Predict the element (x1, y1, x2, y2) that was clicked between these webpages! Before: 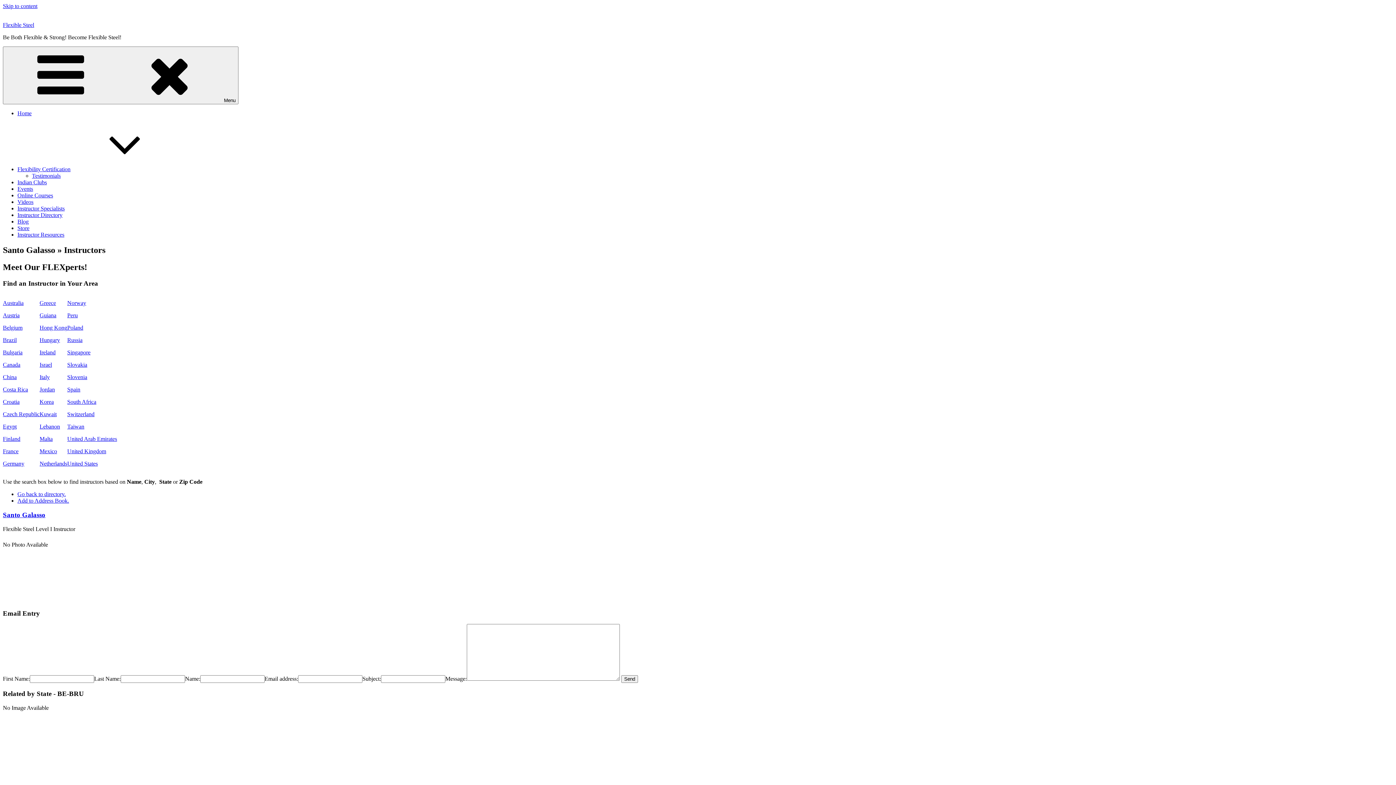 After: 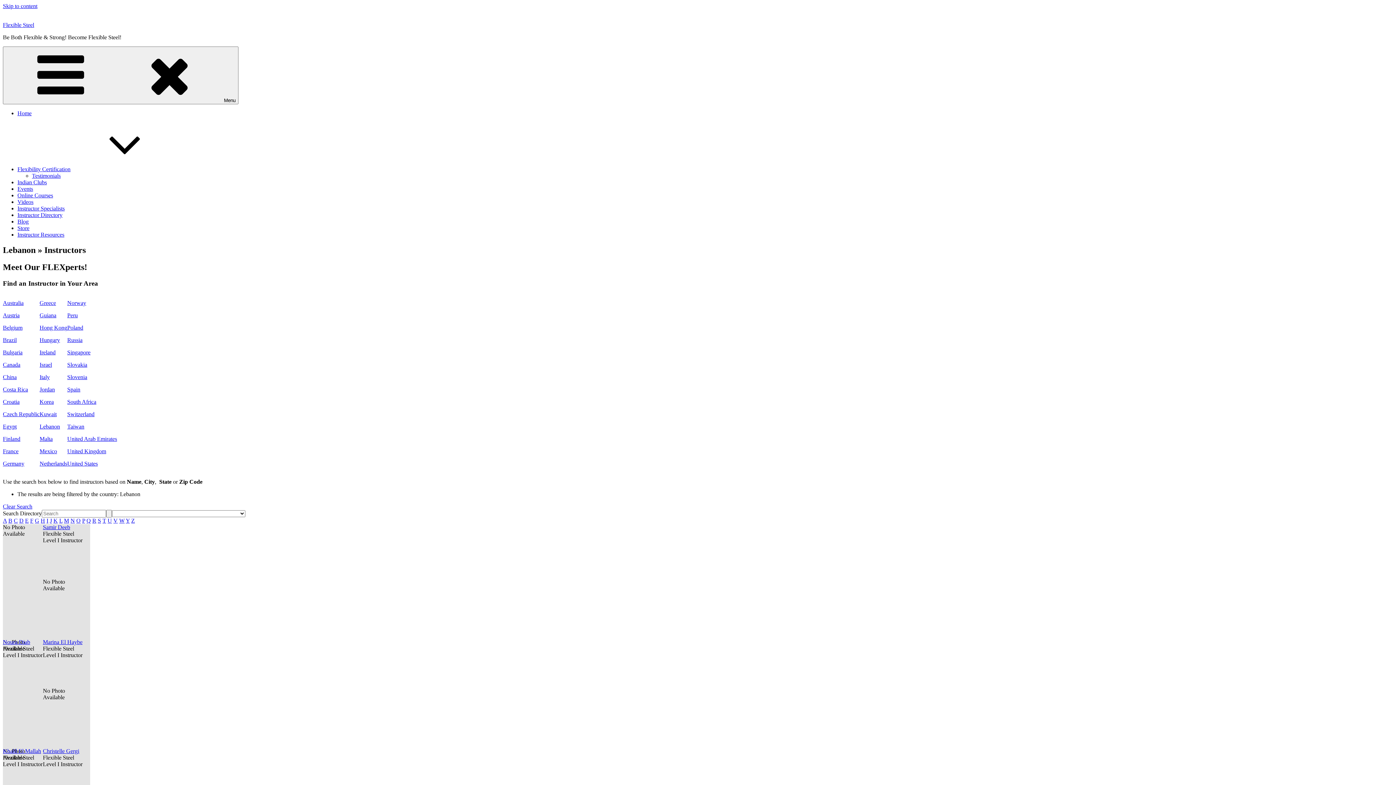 Action: bbox: (39, 423, 60, 429) label: Lebanon